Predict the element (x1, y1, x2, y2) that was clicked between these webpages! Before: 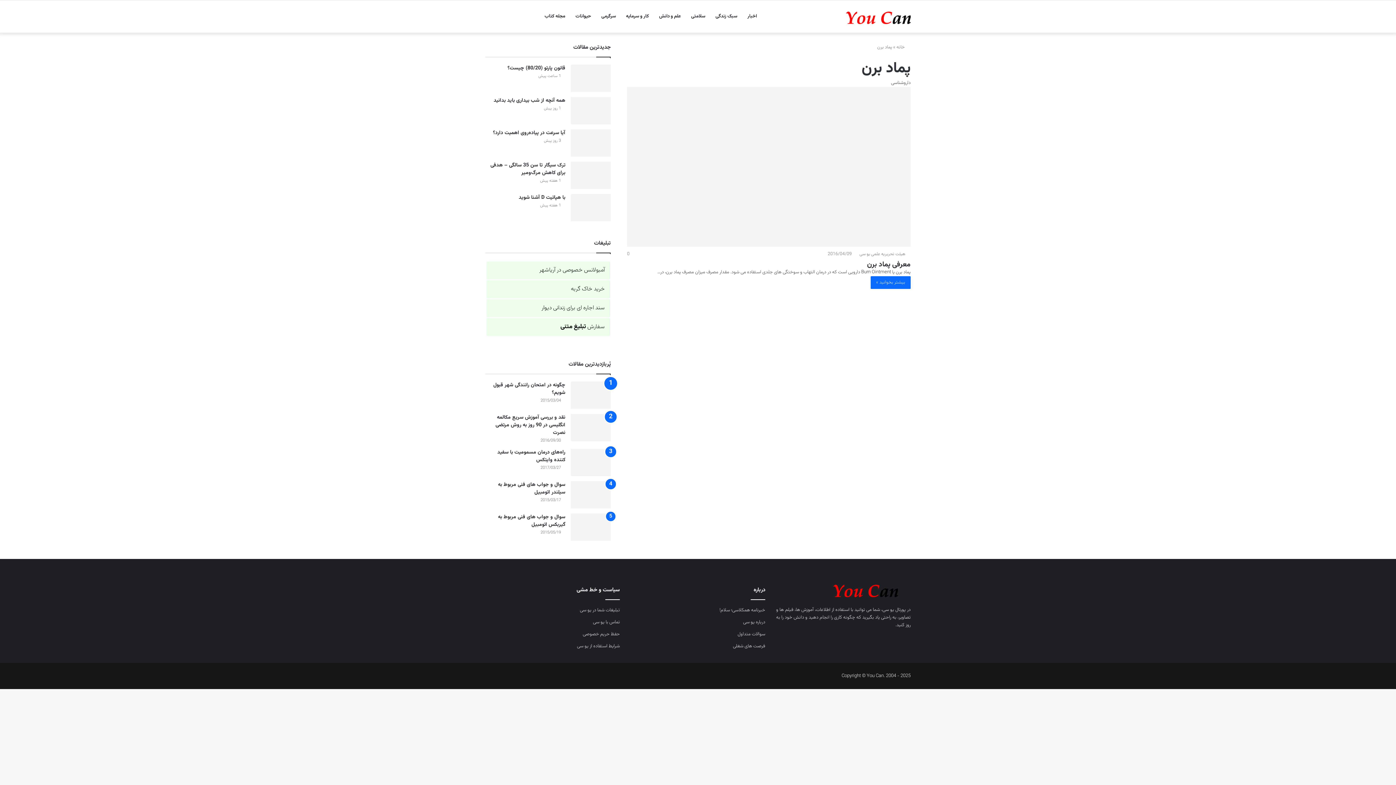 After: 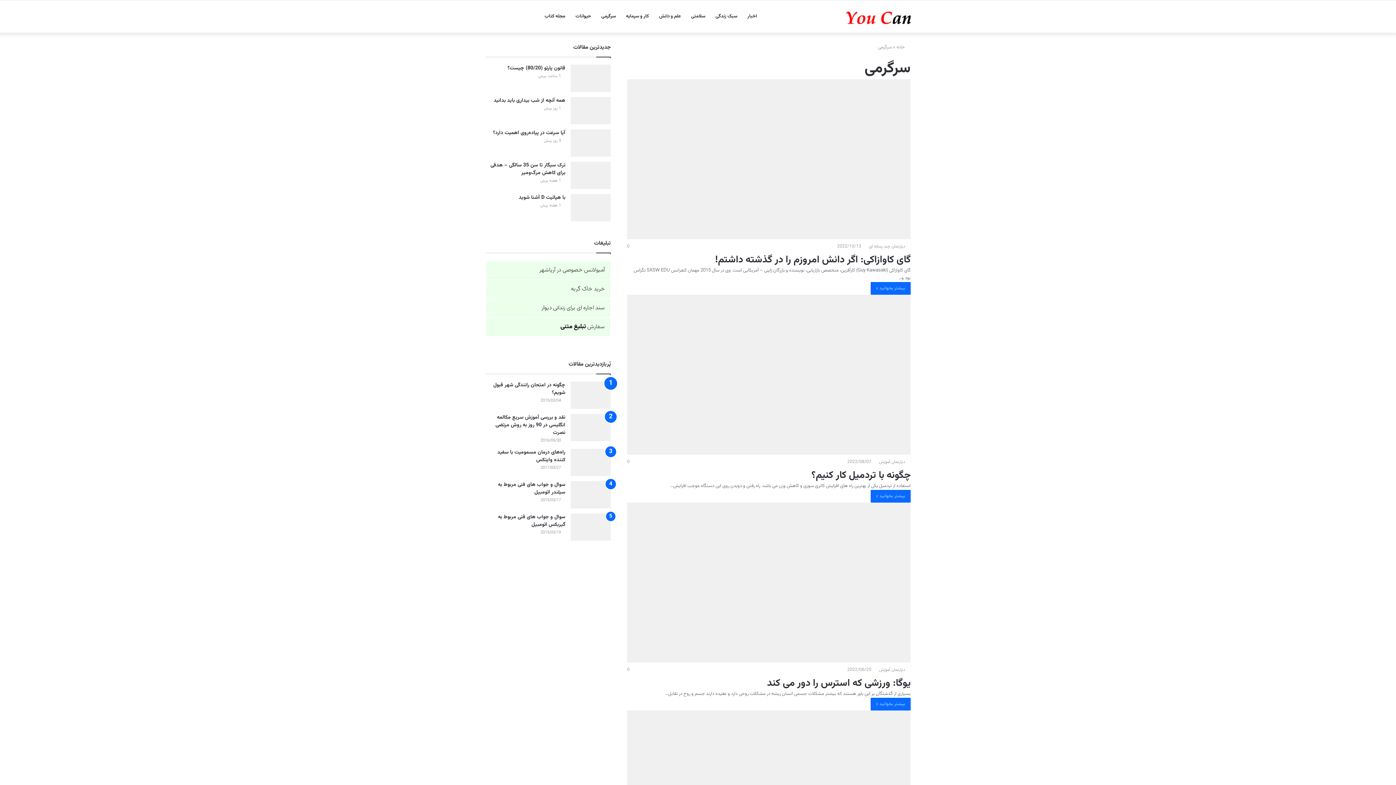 Action: label: سرگرمی bbox: (596, 0, 621, 32)